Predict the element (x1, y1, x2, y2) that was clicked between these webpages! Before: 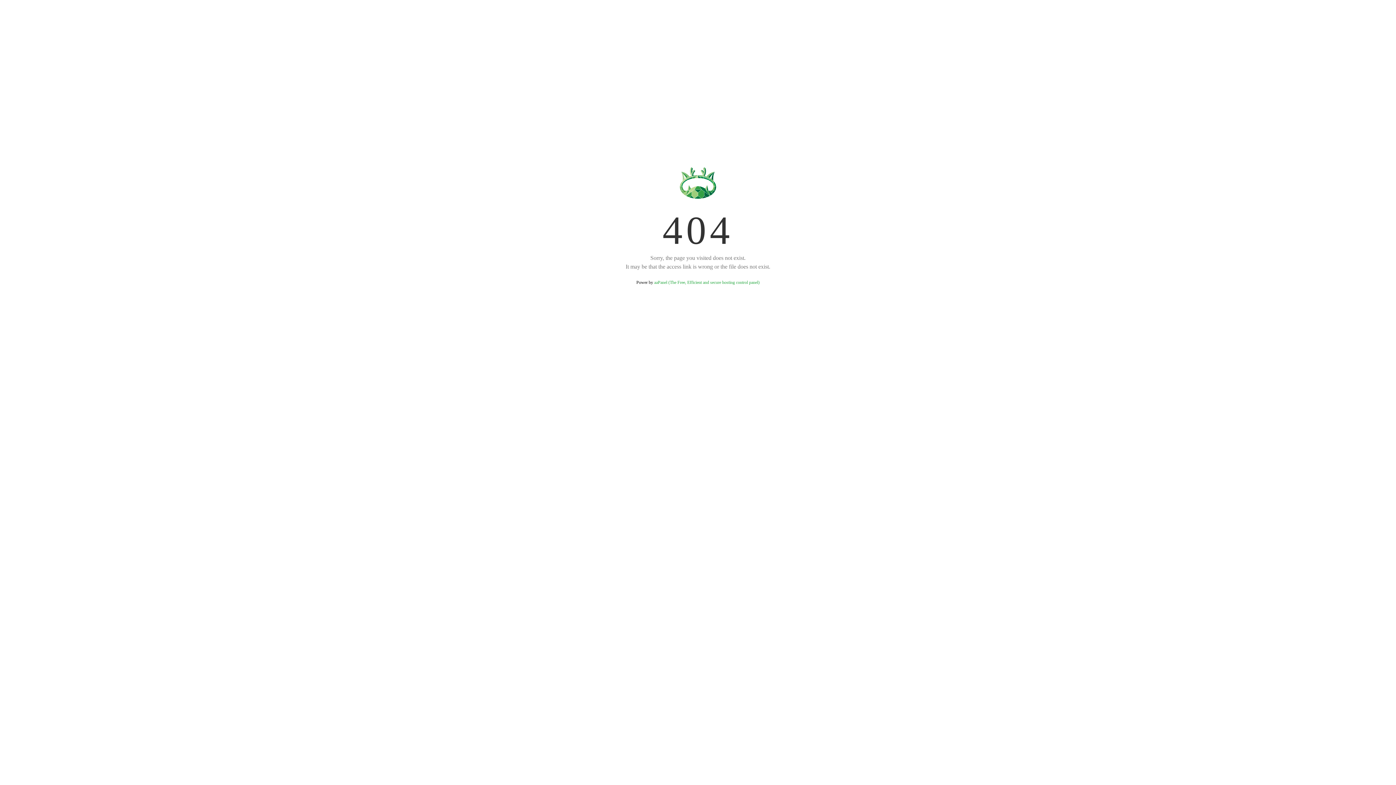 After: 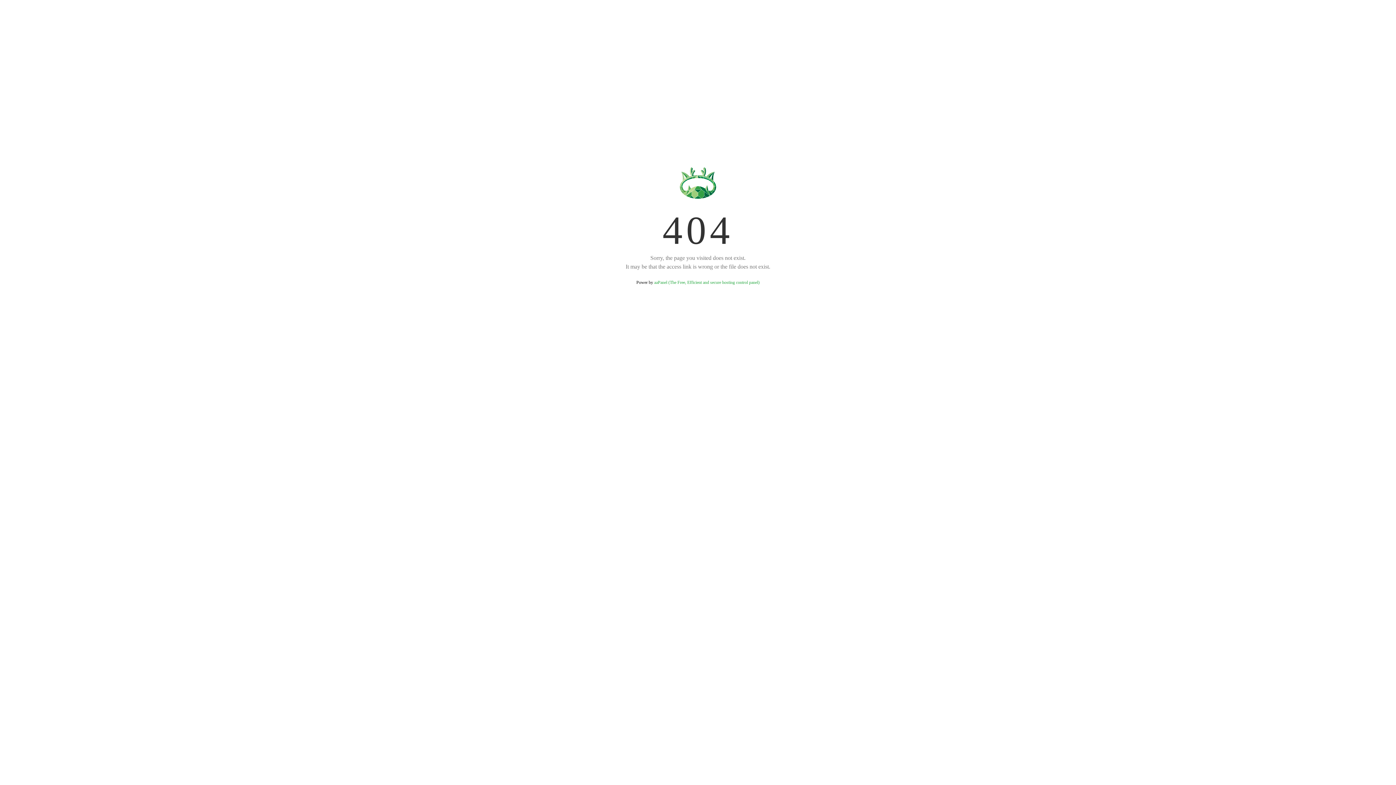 Action: bbox: (654, 280, 759, 285) label: aaPanel (The Free, Efficient and secure hosting control panel)